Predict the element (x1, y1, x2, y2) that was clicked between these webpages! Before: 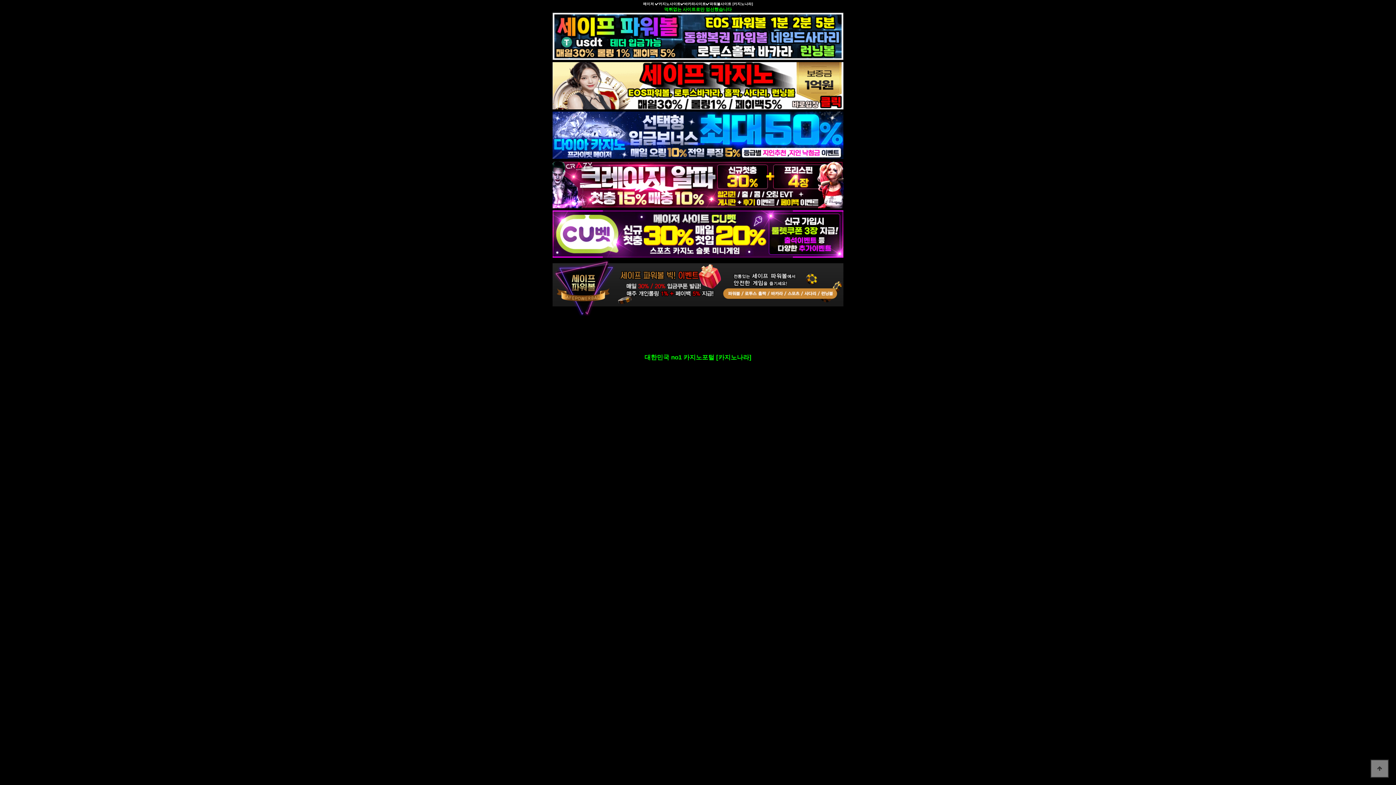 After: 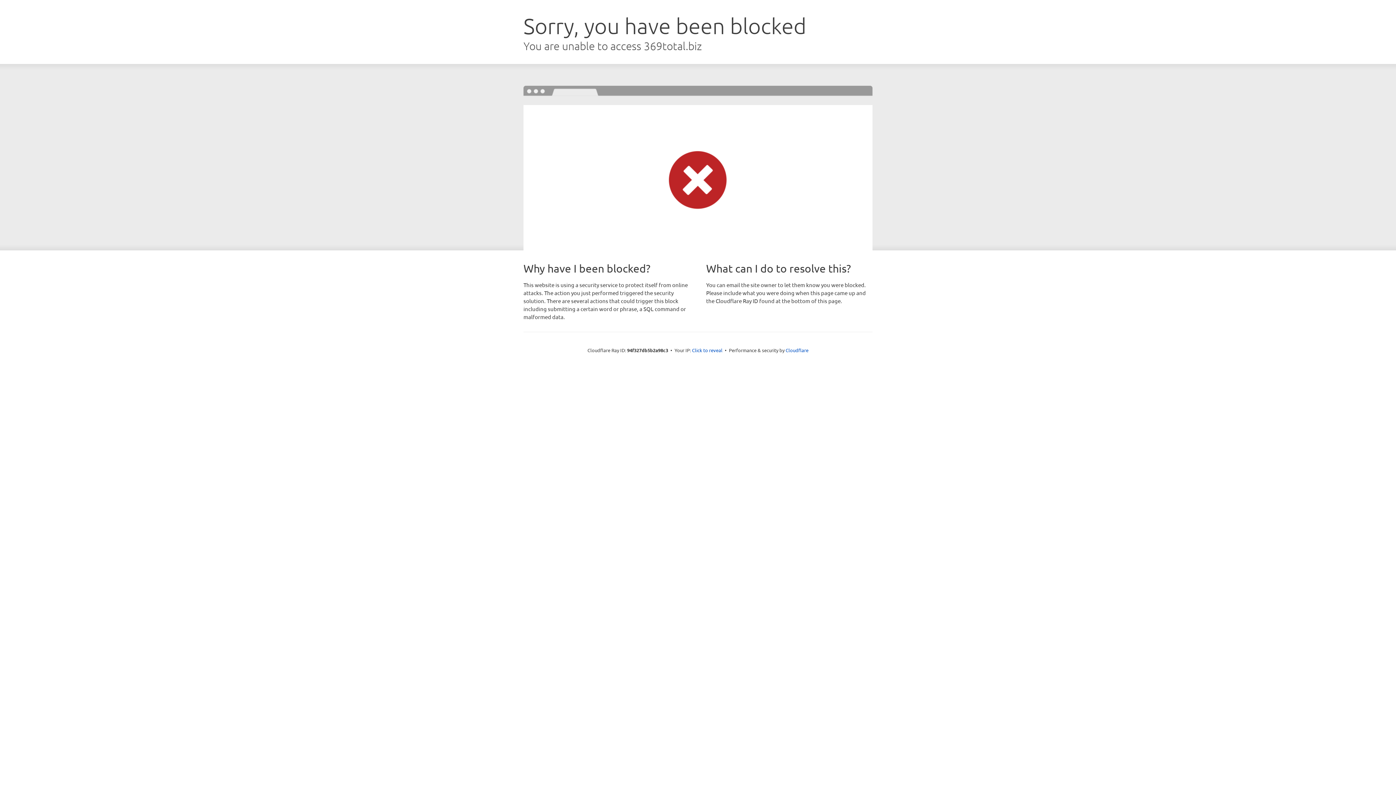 Action: bbox: (552, 285, 843, 290)